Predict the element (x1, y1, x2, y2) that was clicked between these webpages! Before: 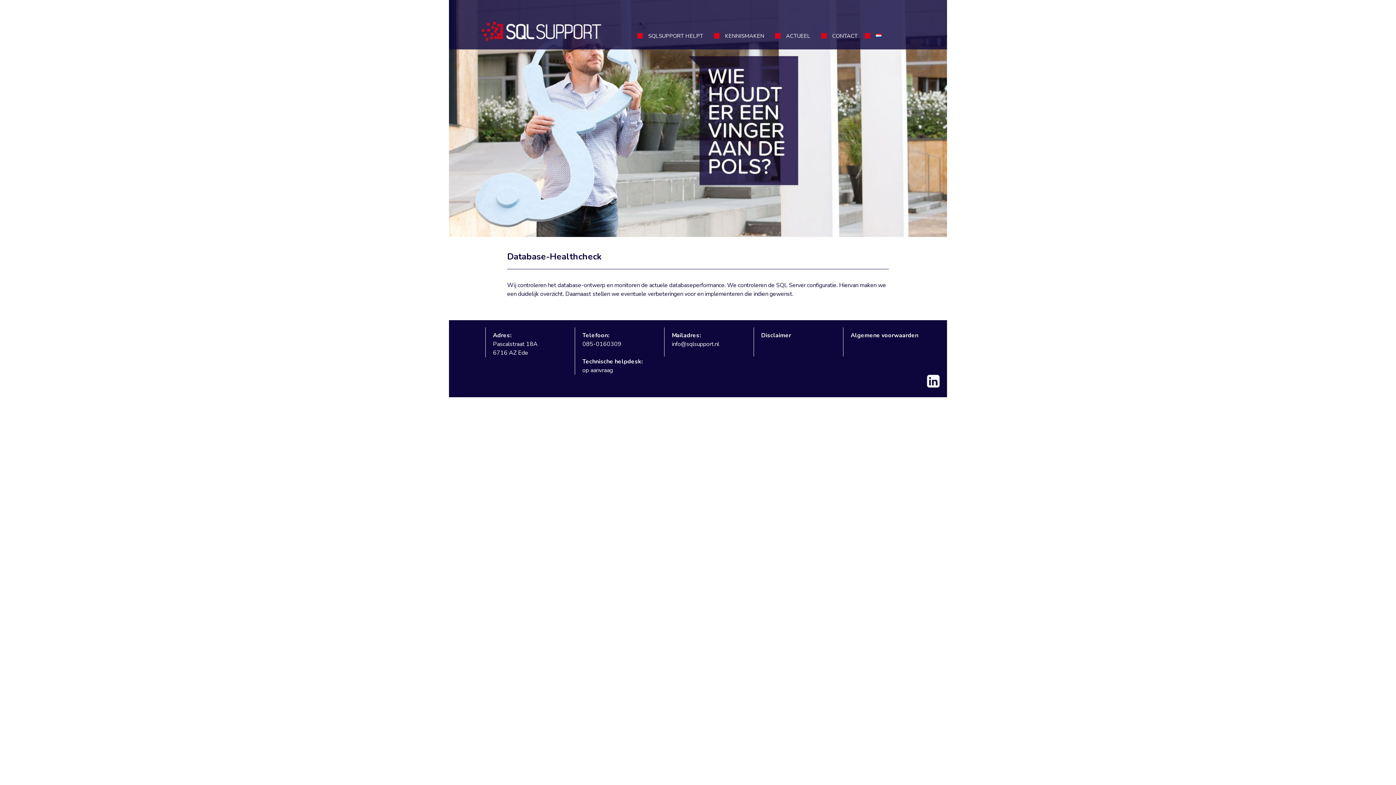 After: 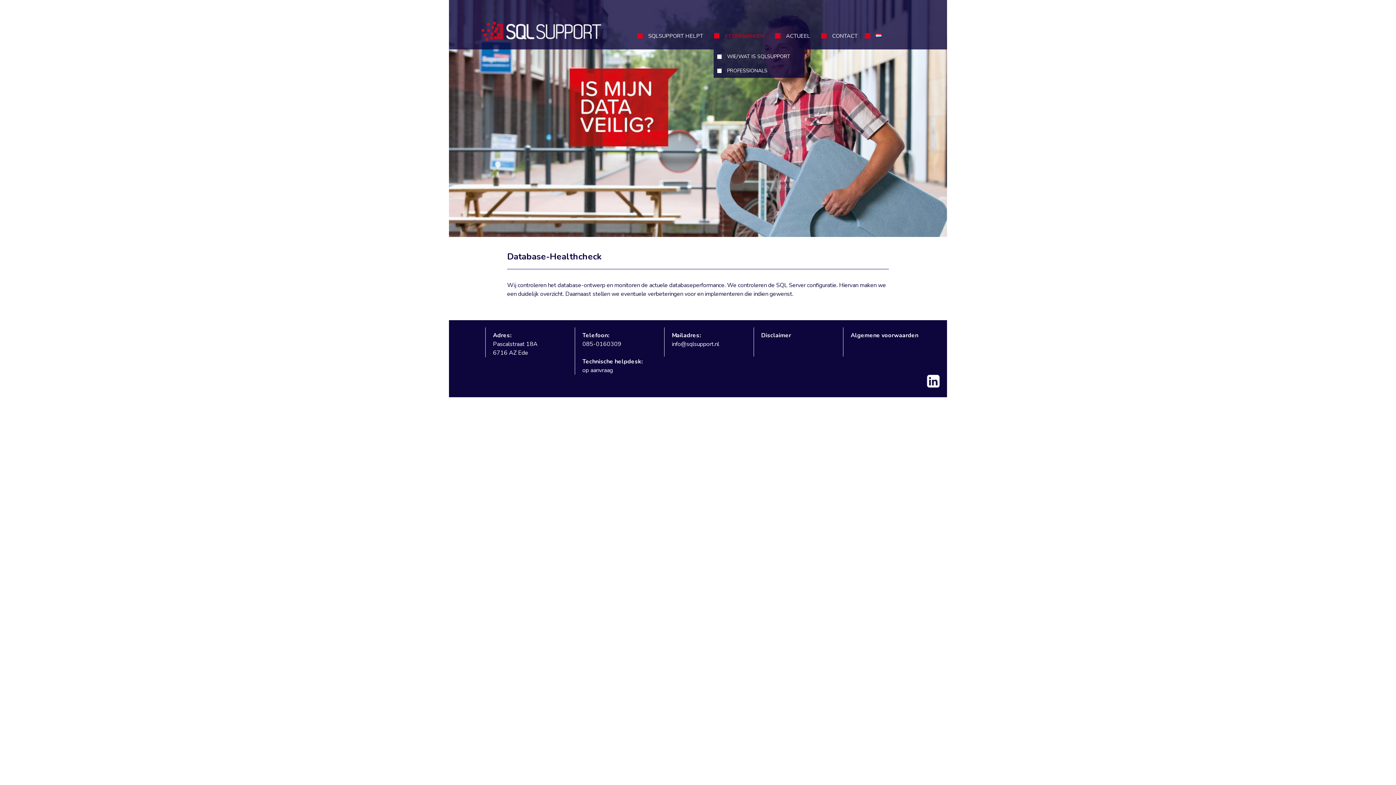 Action: label: KENNISMAKEN bbox: (710, 22, 771, 49)